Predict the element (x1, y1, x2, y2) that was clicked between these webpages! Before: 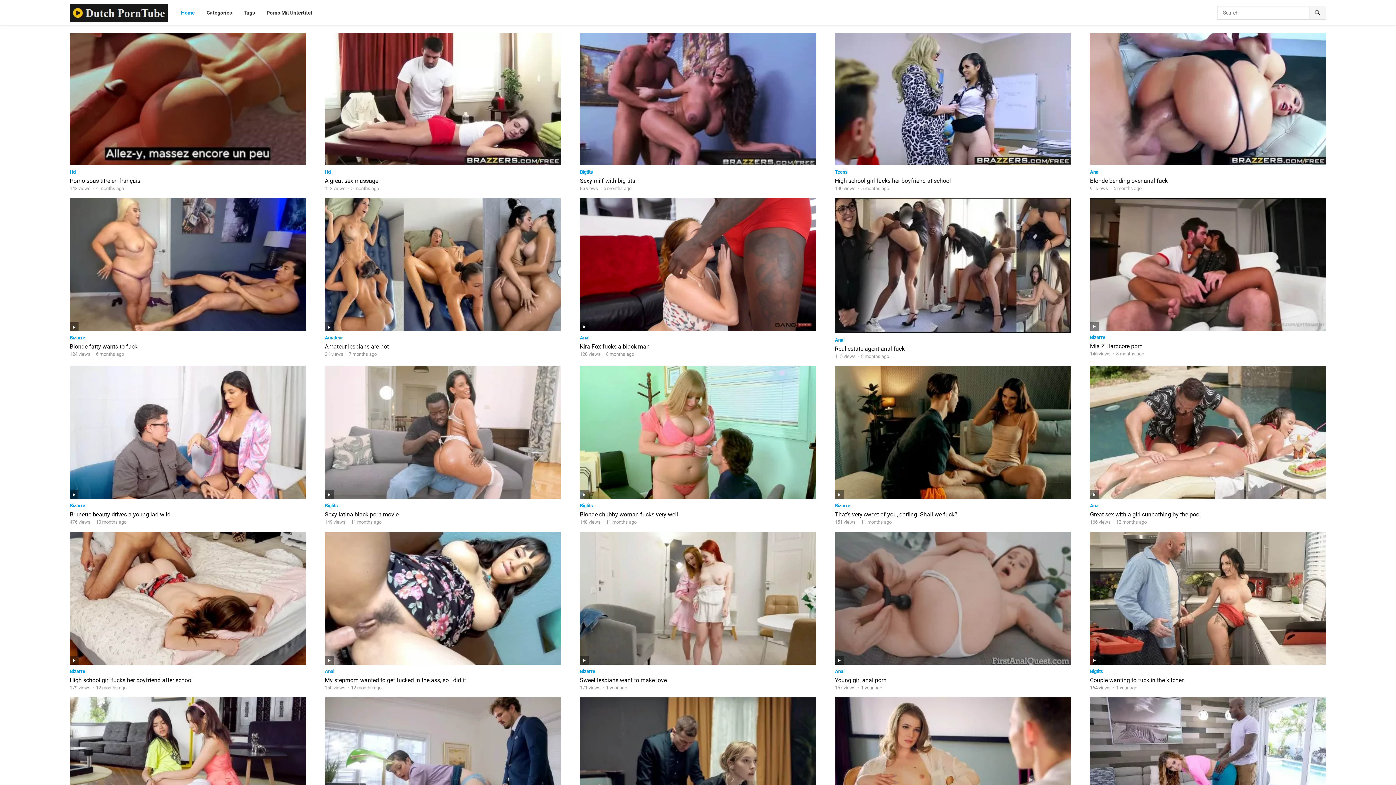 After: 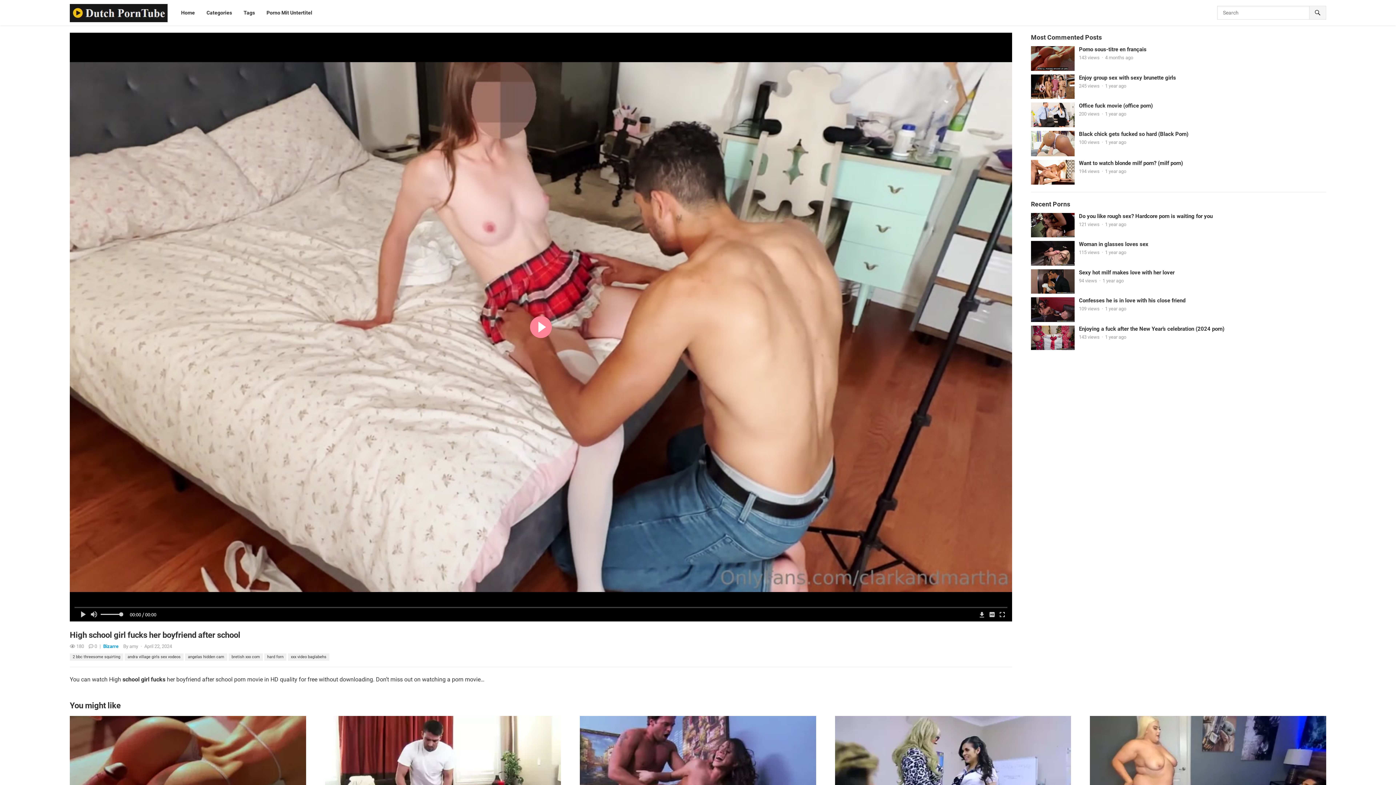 Action: bbox: (69, 531, 306, 664)